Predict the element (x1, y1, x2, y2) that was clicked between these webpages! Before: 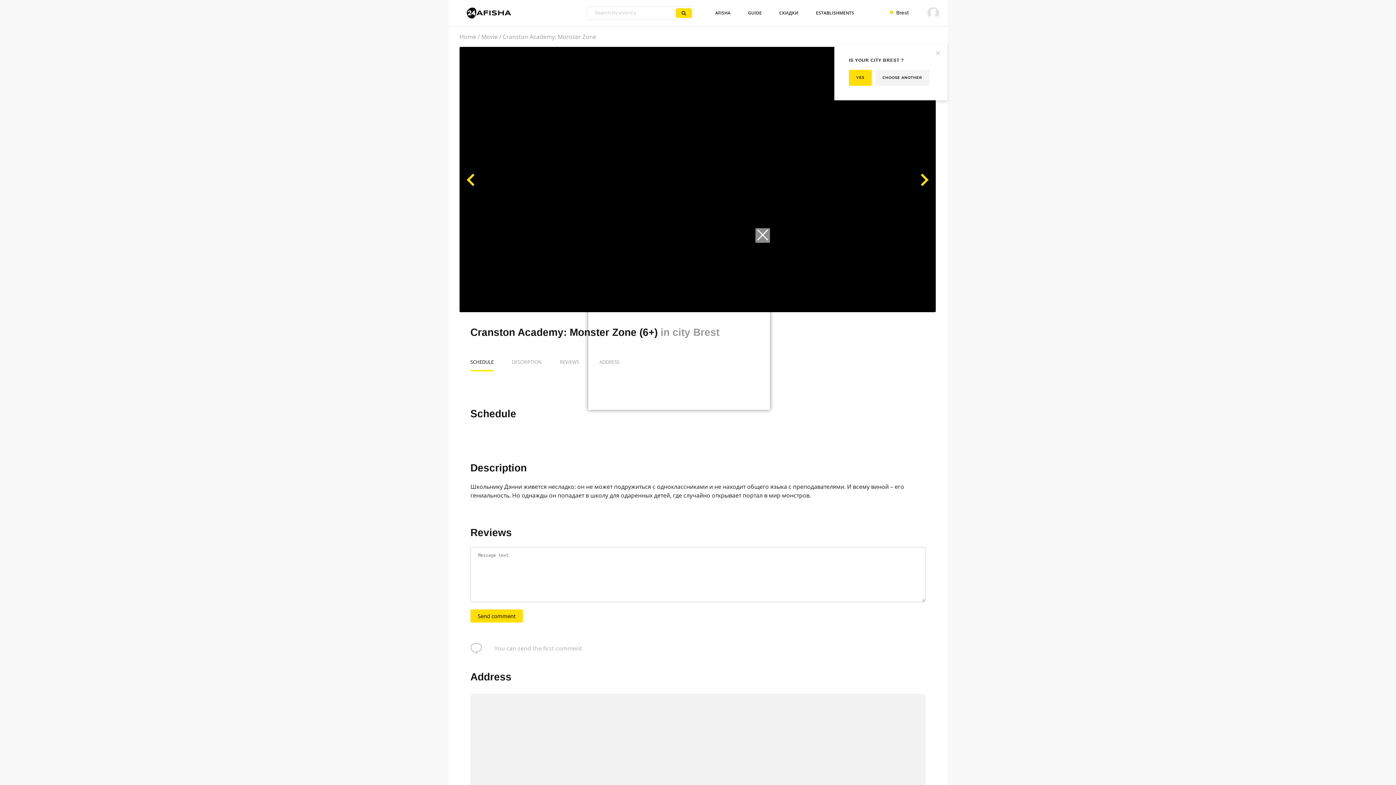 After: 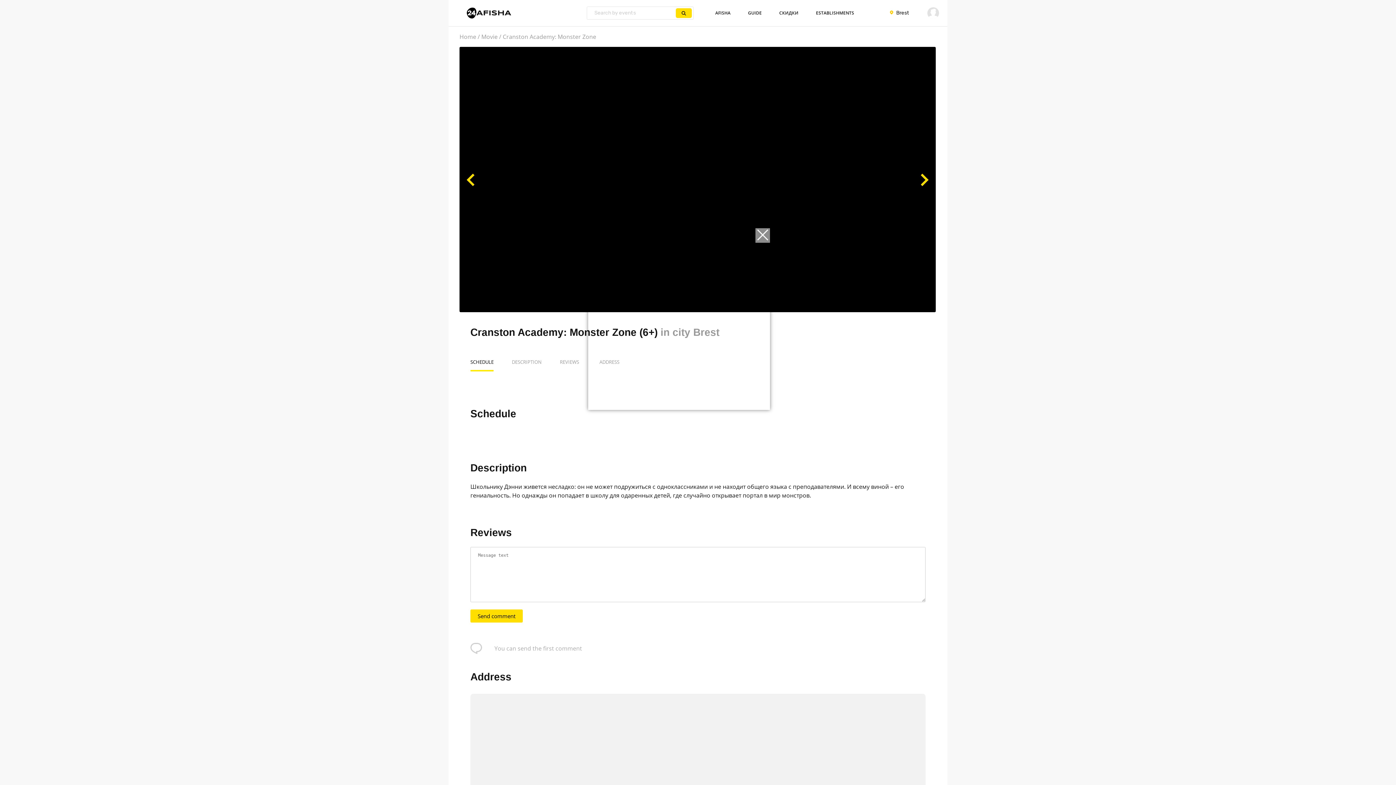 Action: label: YES bbox: (849, 69, 871, 85)